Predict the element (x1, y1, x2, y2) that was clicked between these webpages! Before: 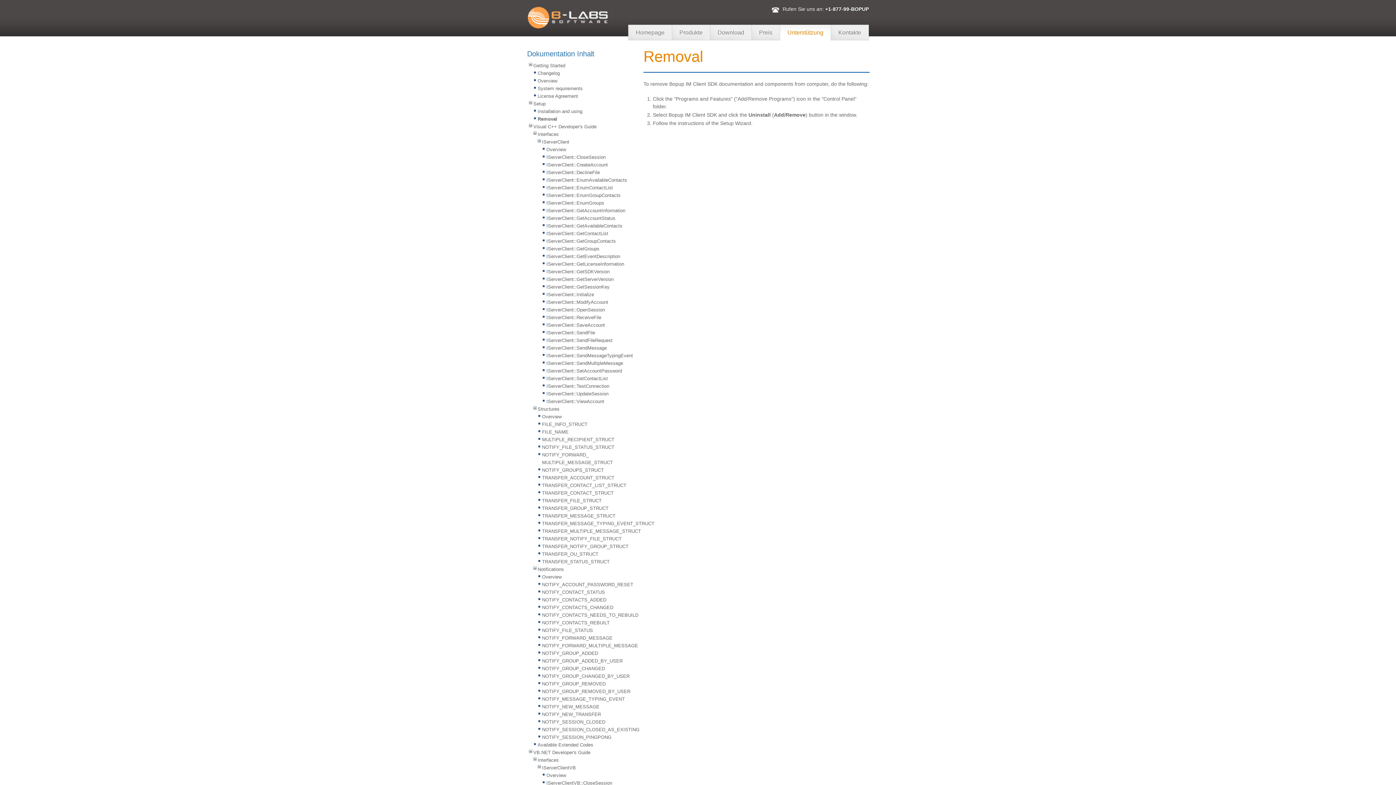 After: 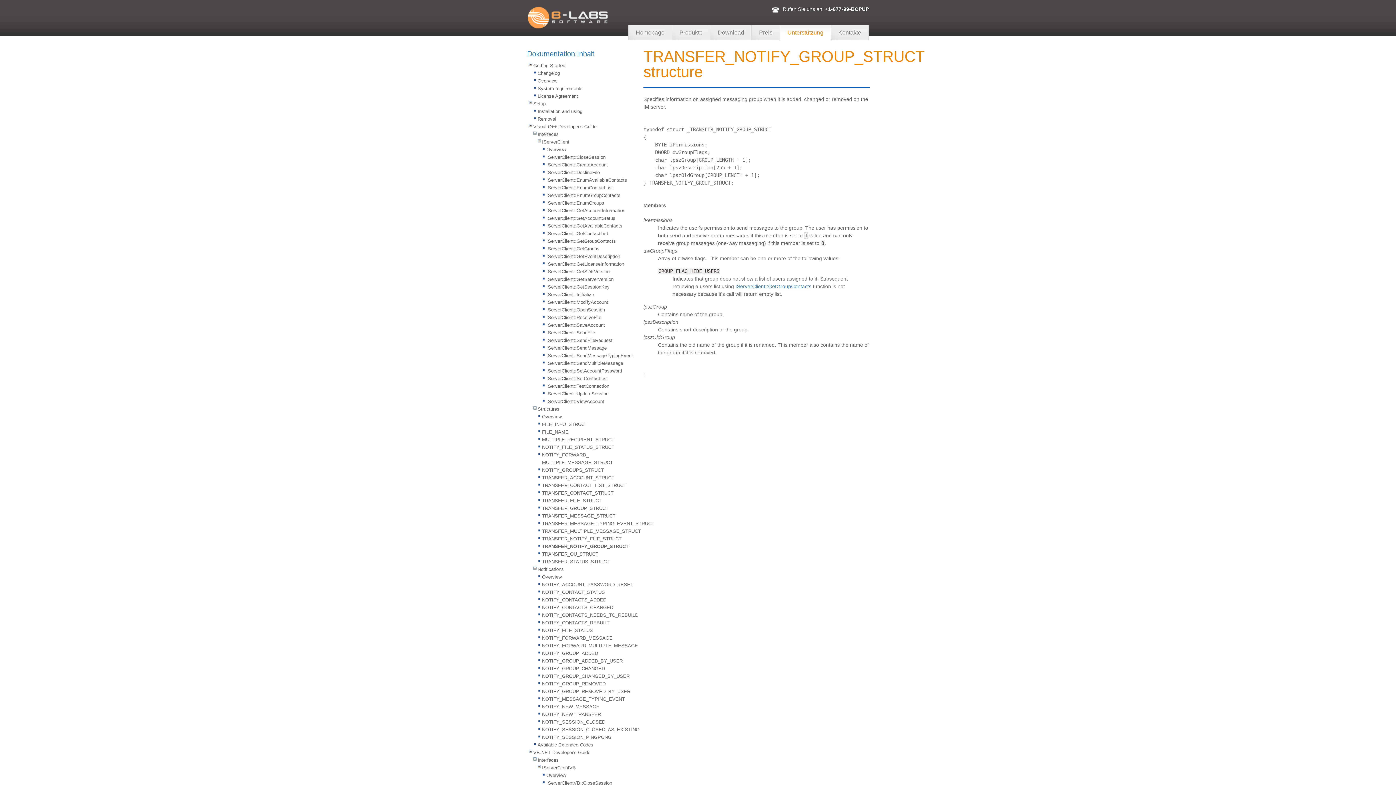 Action: bbox: (542, 543, 628, 549) label: TRANSFER_NOTIFY_GROUP_STRUCT